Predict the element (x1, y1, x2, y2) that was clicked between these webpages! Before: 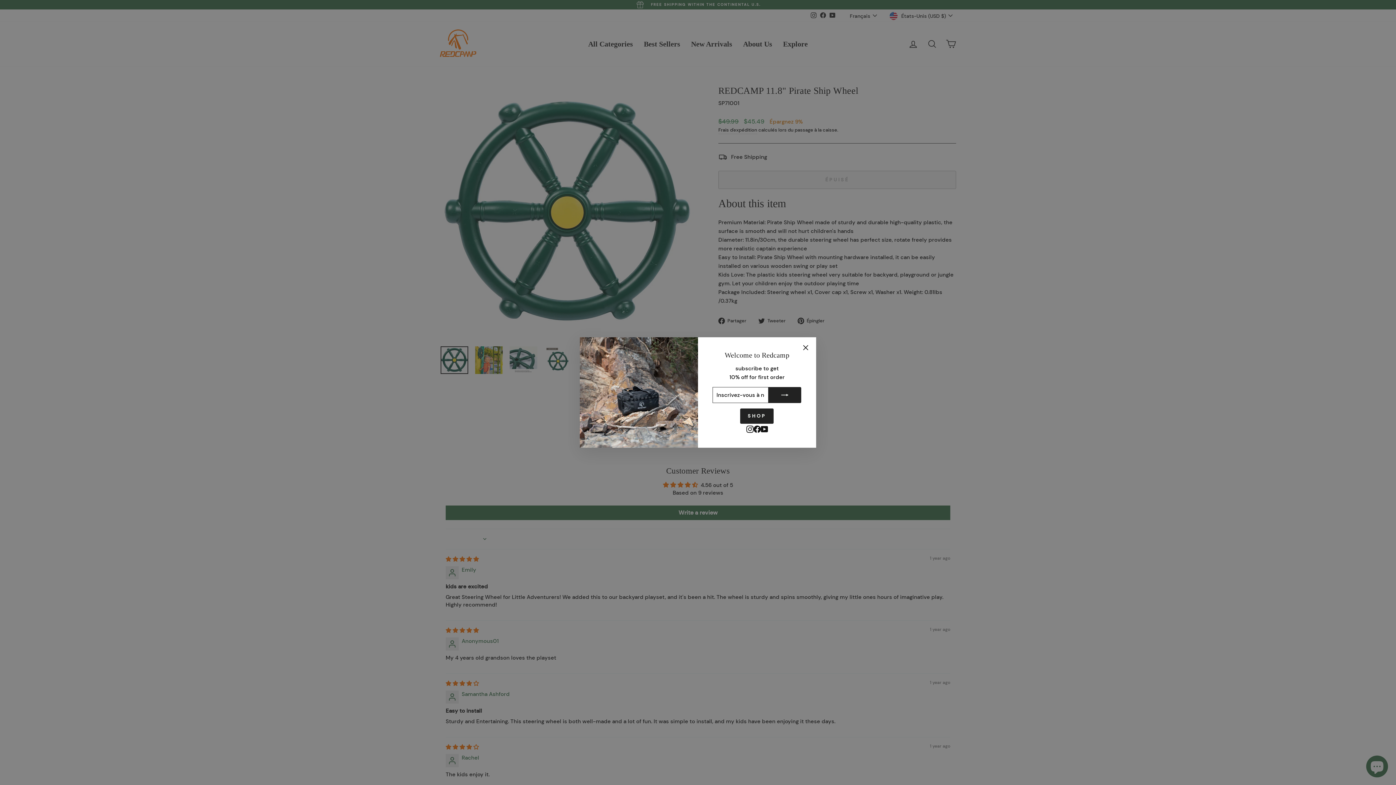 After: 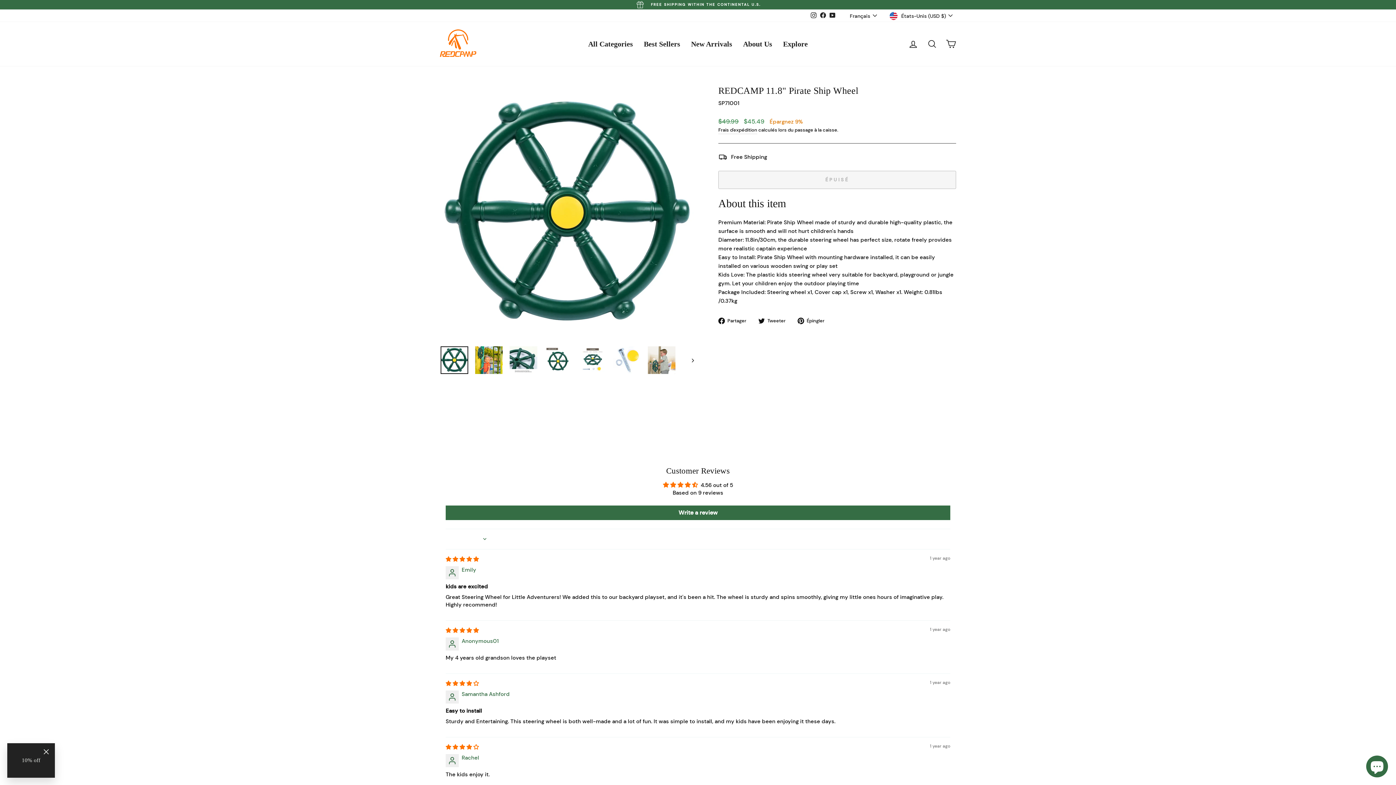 Action: label: "Fermer (Esc)" bbox: (798, 341, 812, 355)